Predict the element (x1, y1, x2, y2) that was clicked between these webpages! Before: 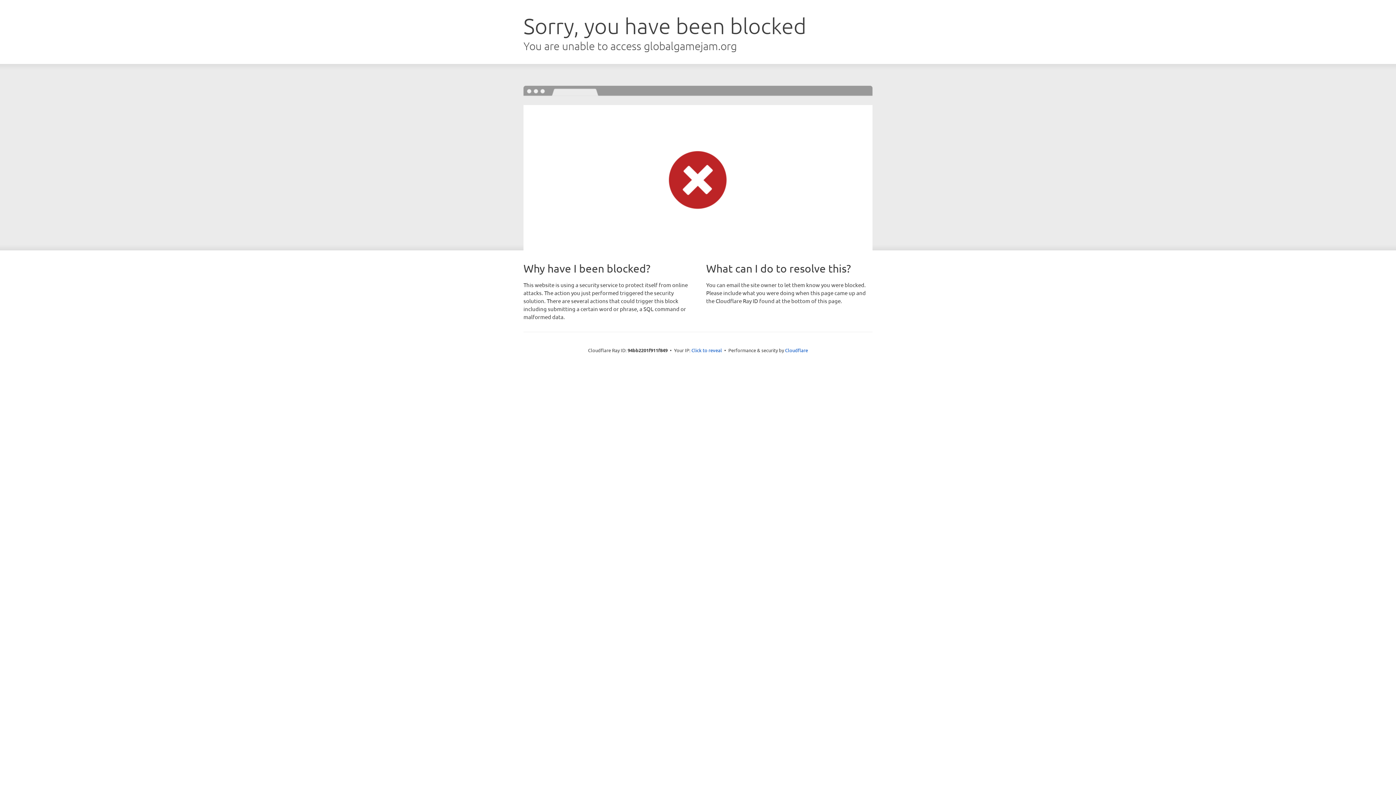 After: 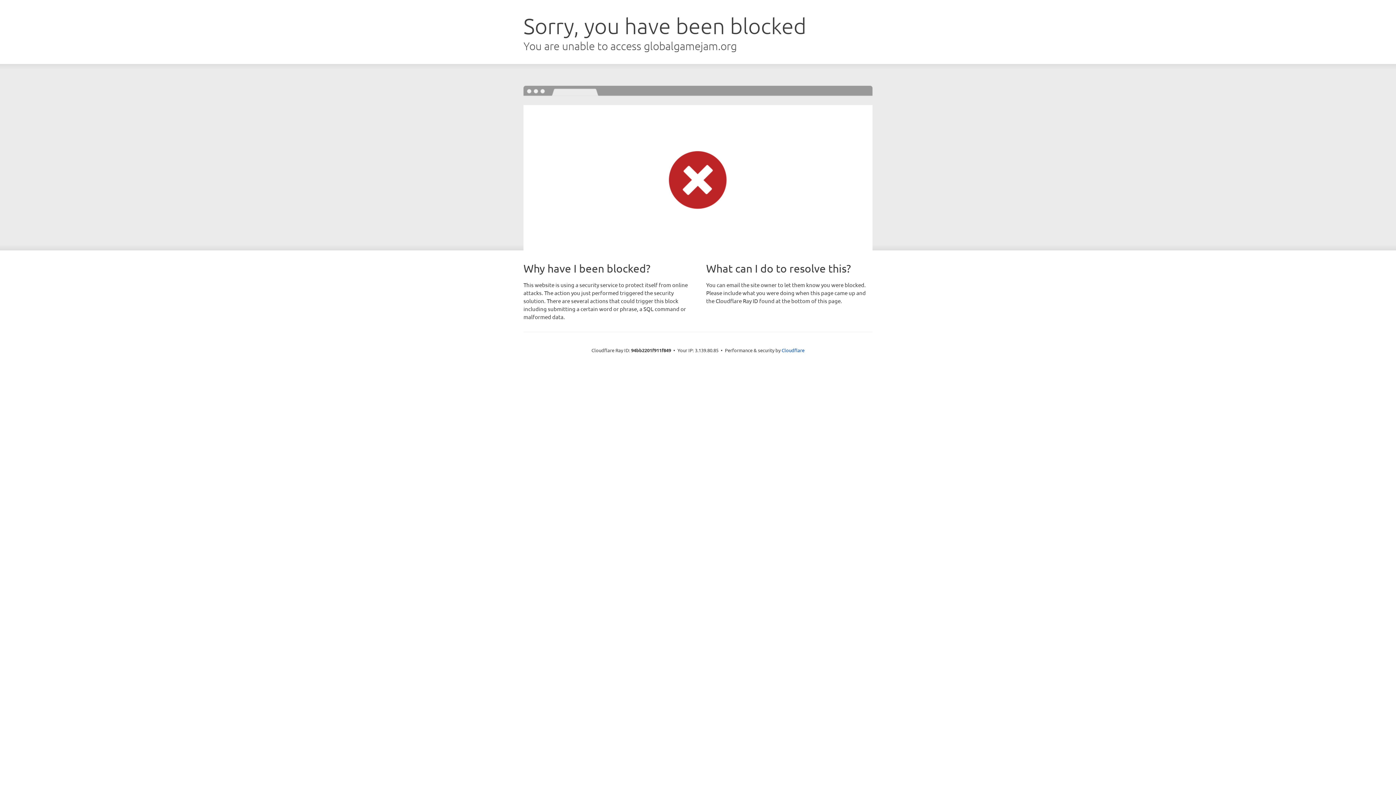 Action: label: Click to reveal bbox: (691, 346, 722, 353)